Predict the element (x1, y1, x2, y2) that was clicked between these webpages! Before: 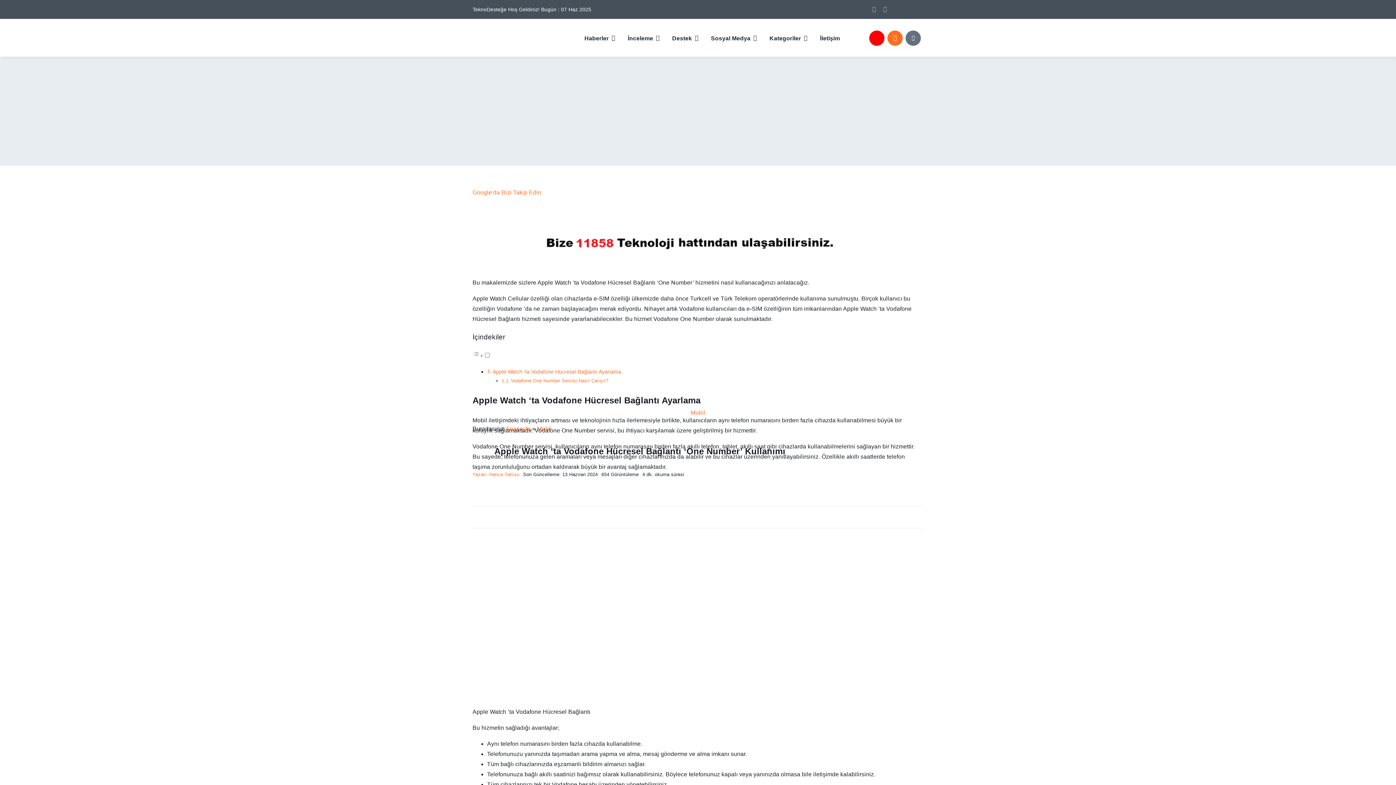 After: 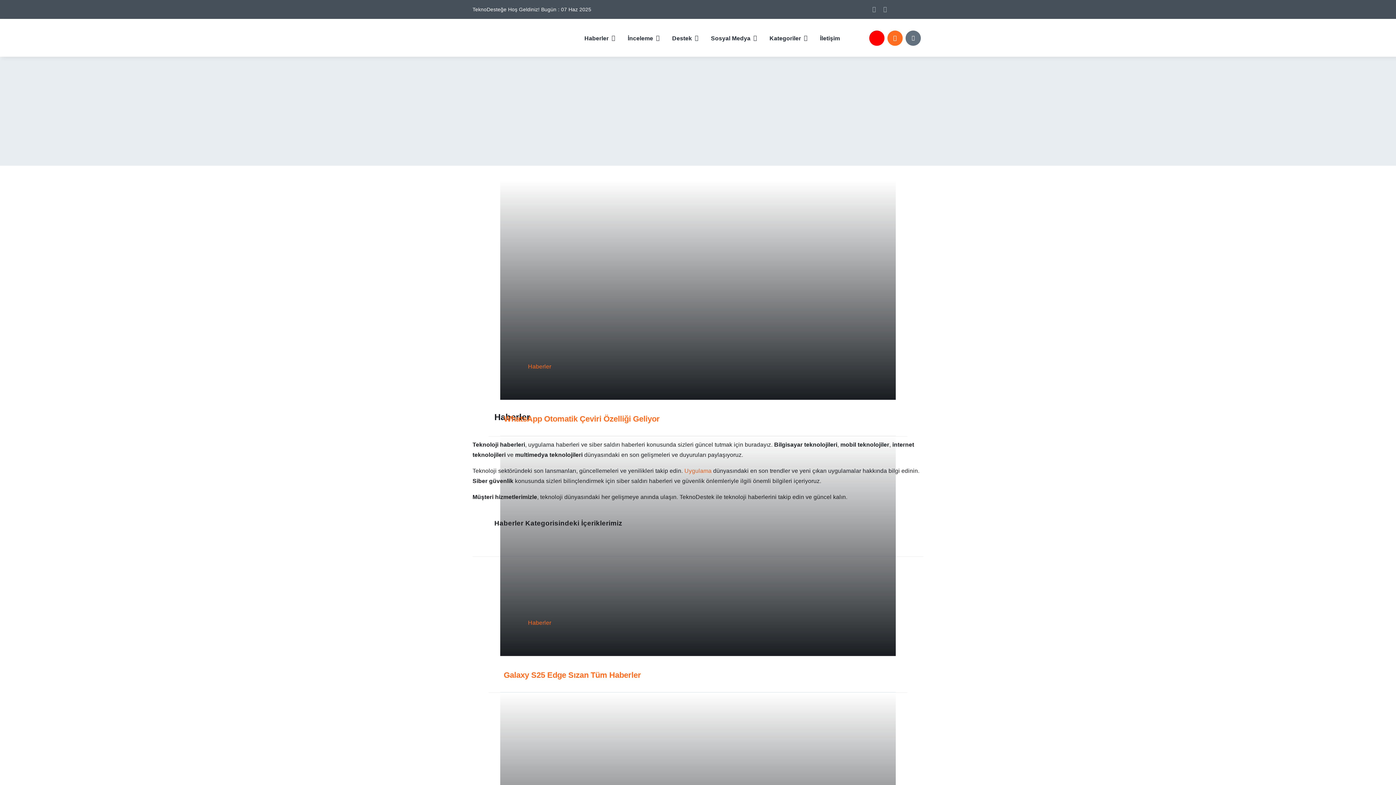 Action: label: Haberler bbox: (584, 26, 615, 49)